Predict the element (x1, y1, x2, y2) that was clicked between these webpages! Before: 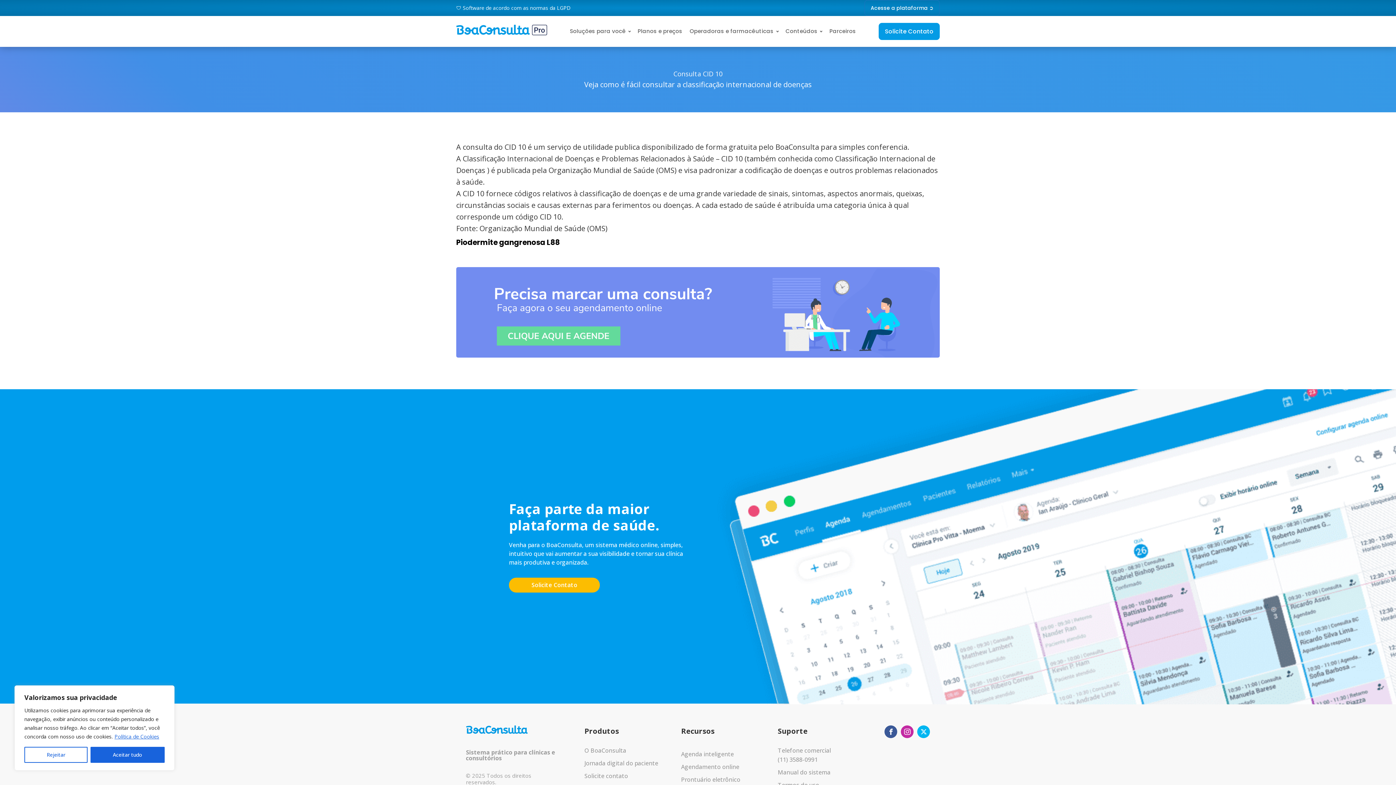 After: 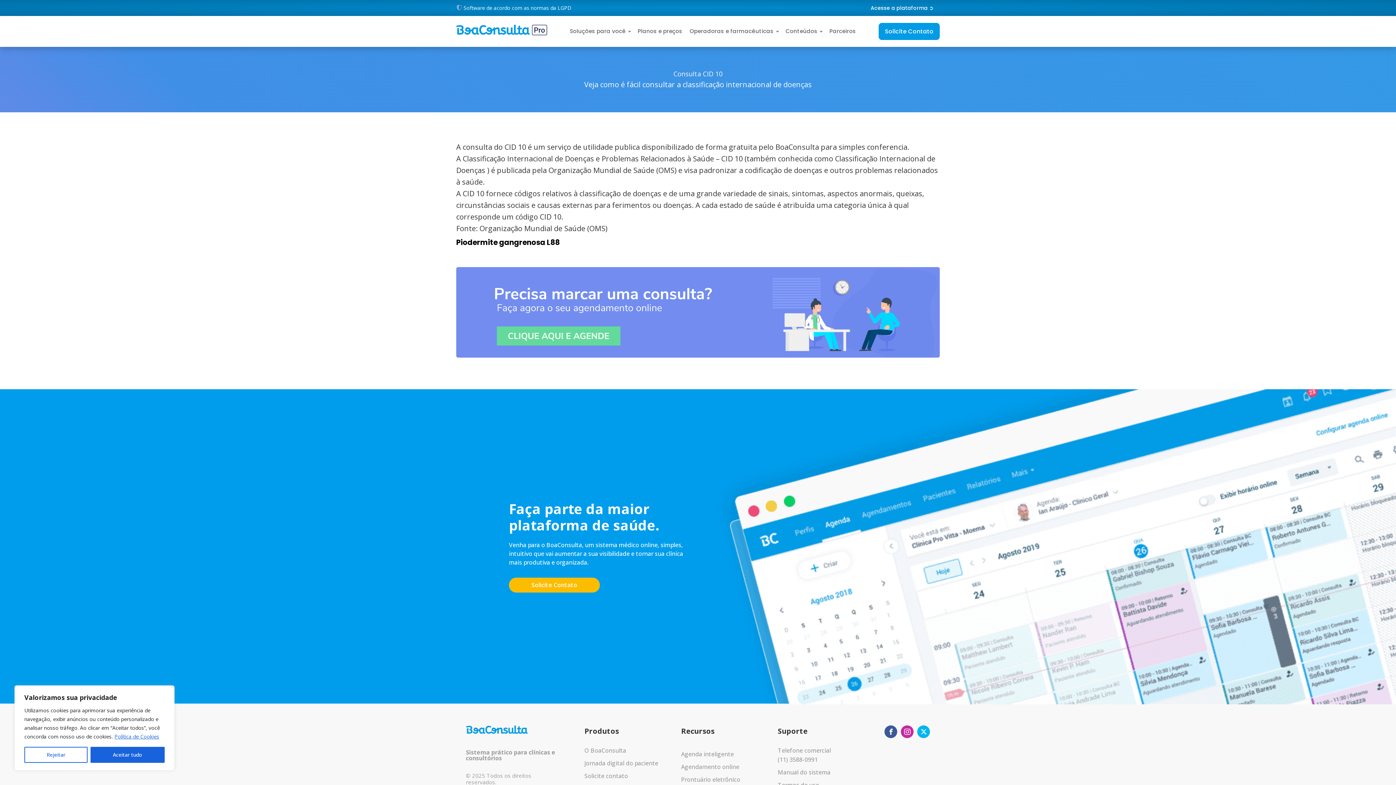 Action: bbox: (456, 249, 940, 360)